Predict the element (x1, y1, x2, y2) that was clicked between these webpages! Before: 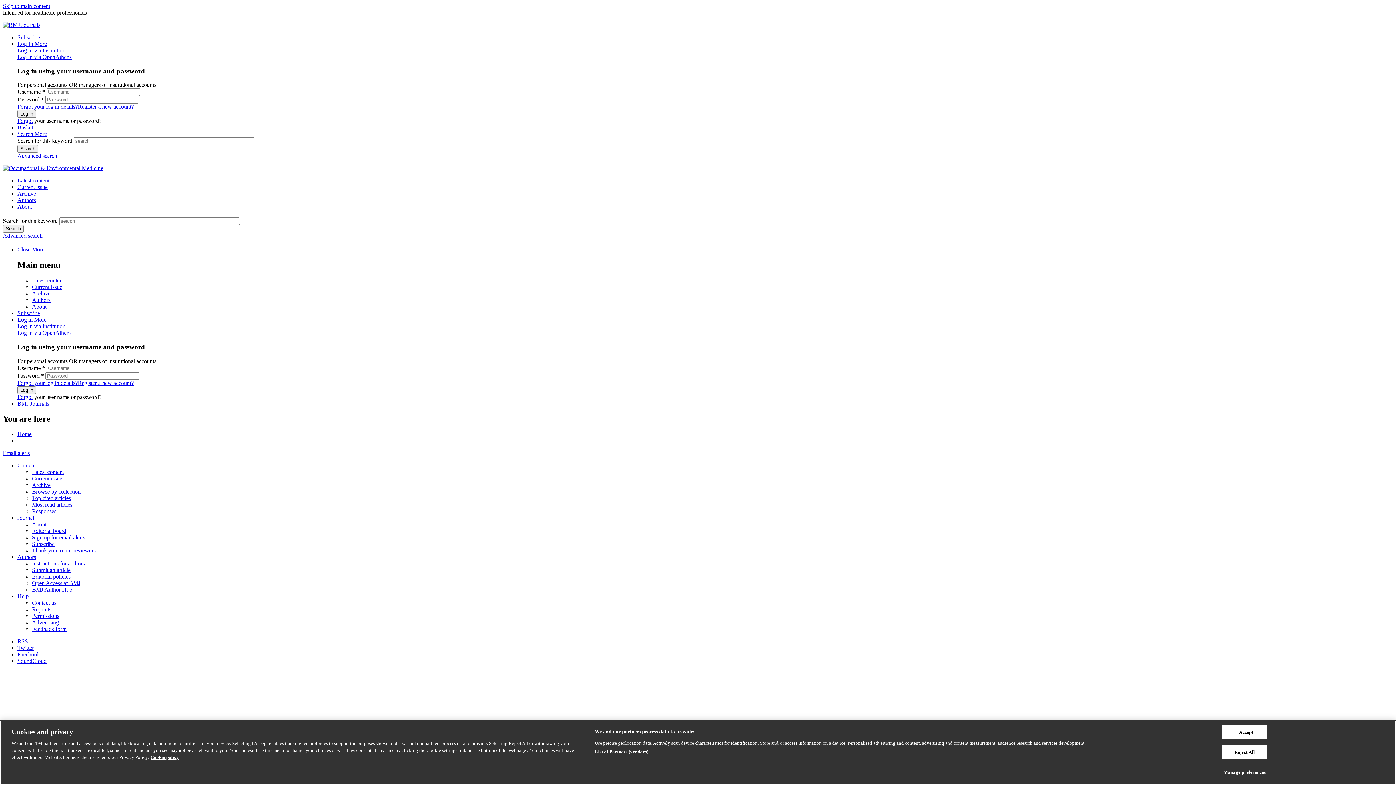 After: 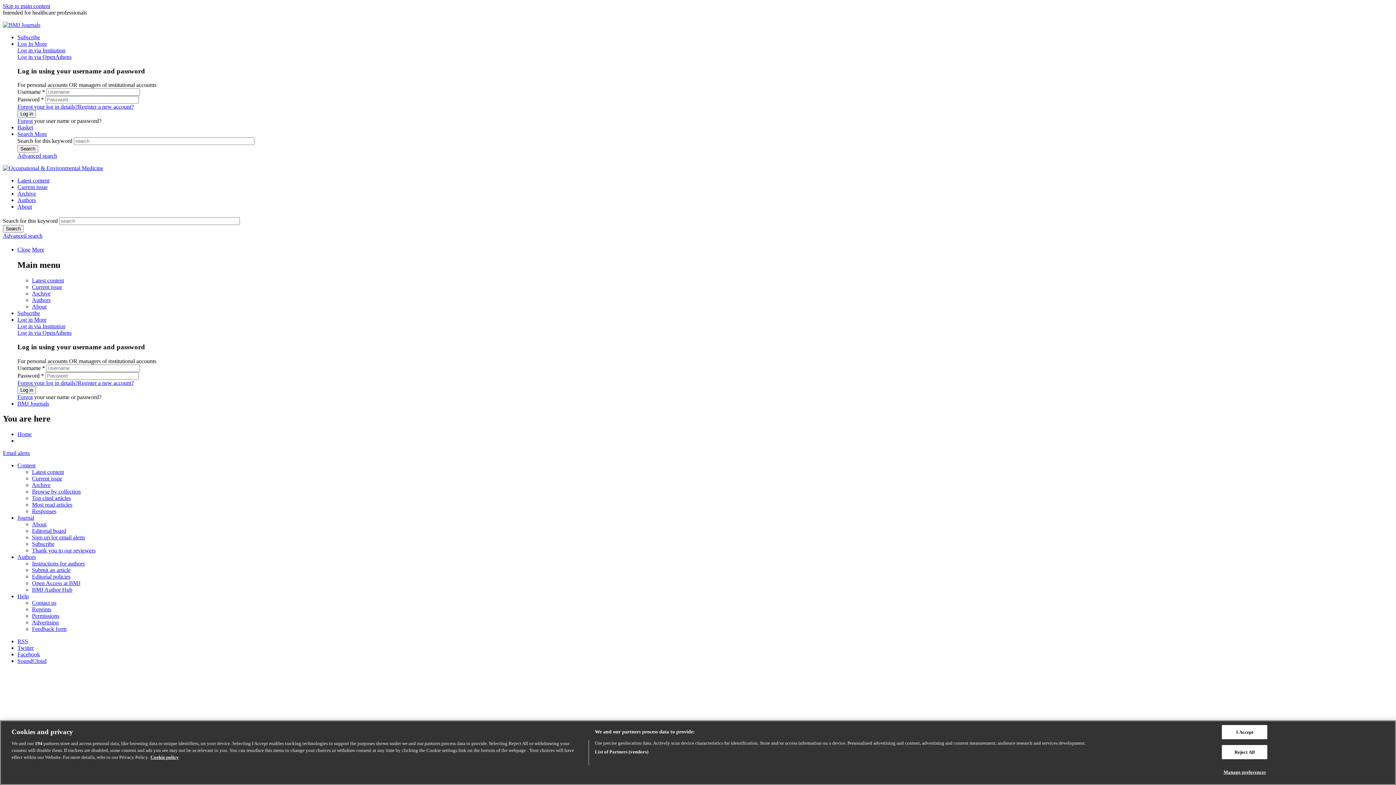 Action: bbox: (17, 323, 65, 329) label: Log in via Institution